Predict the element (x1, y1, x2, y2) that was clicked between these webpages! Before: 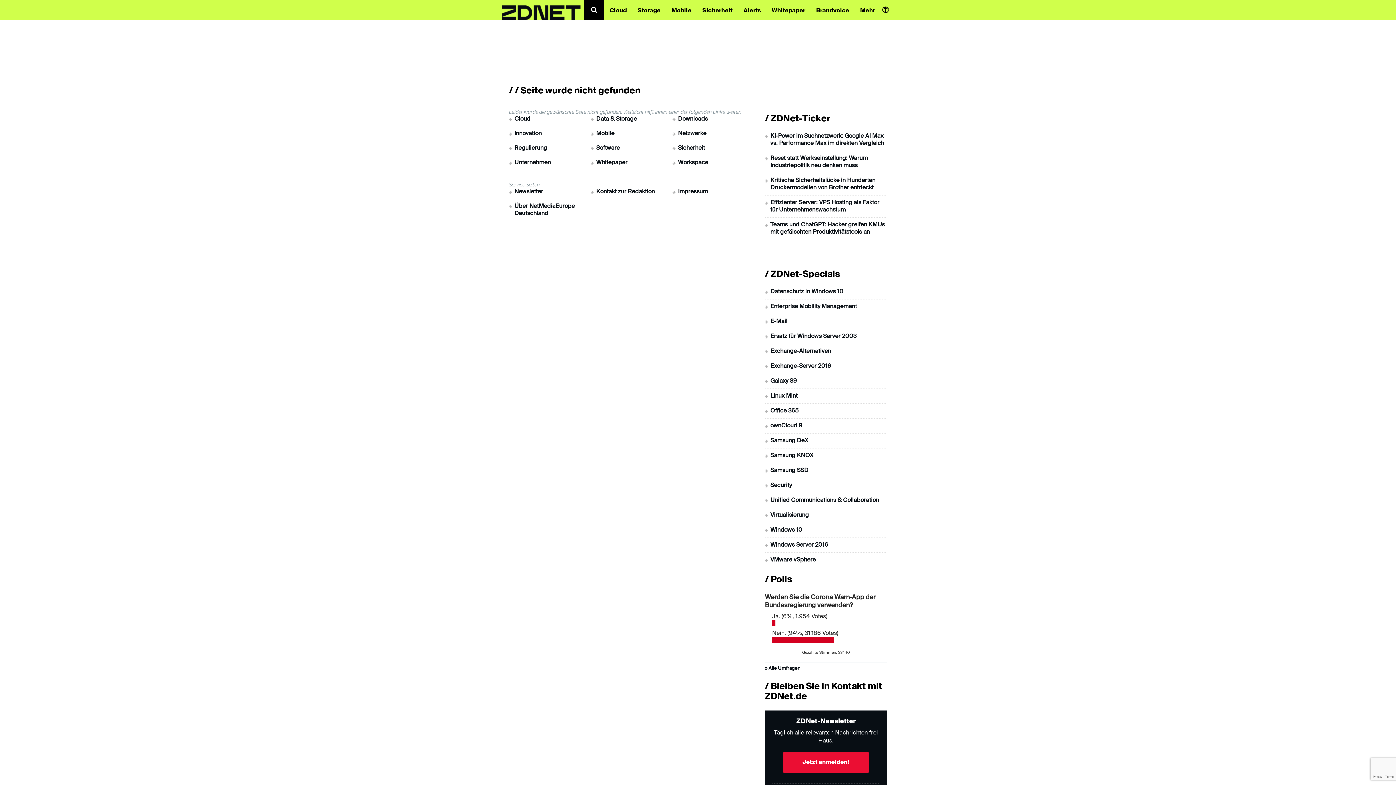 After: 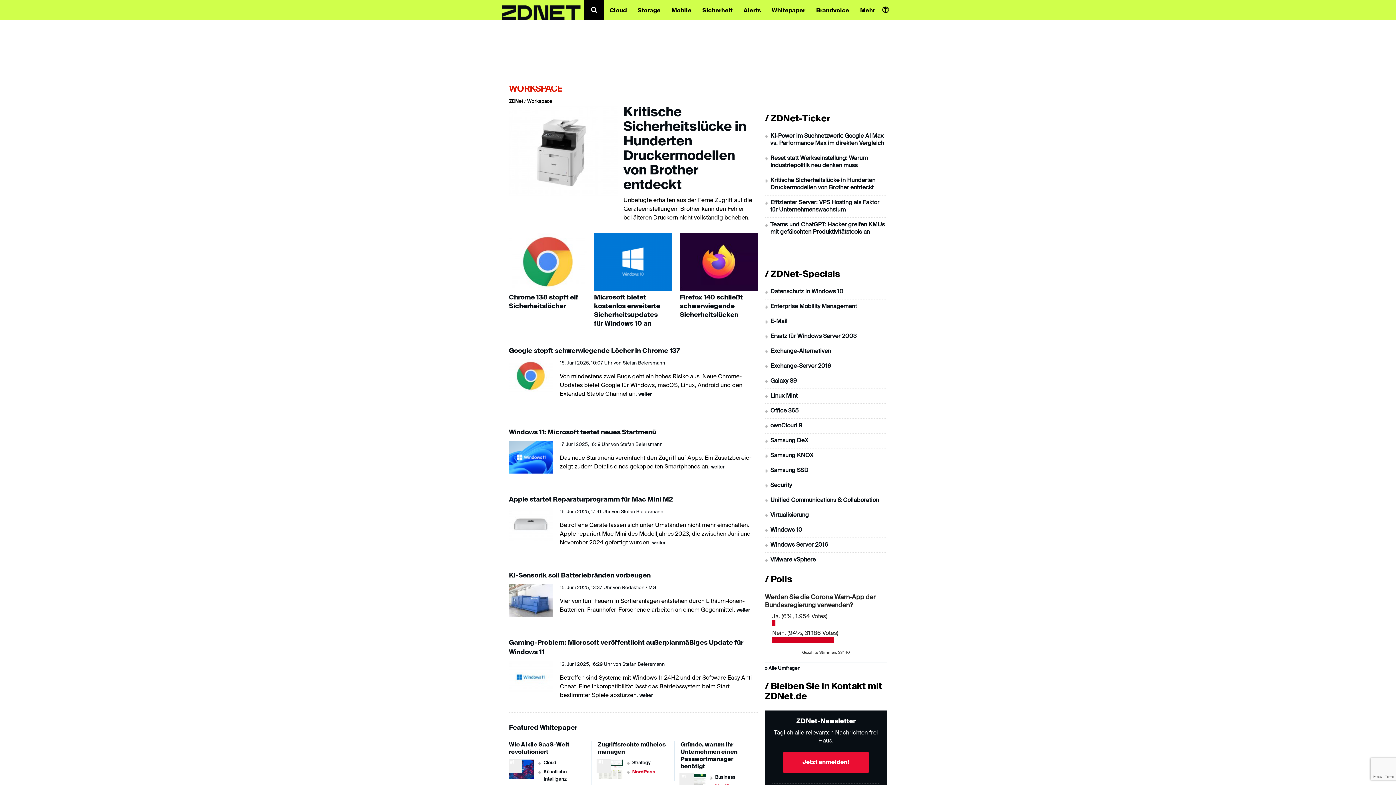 Action: label: Workspace bbox: (678, 160, 708, 165)